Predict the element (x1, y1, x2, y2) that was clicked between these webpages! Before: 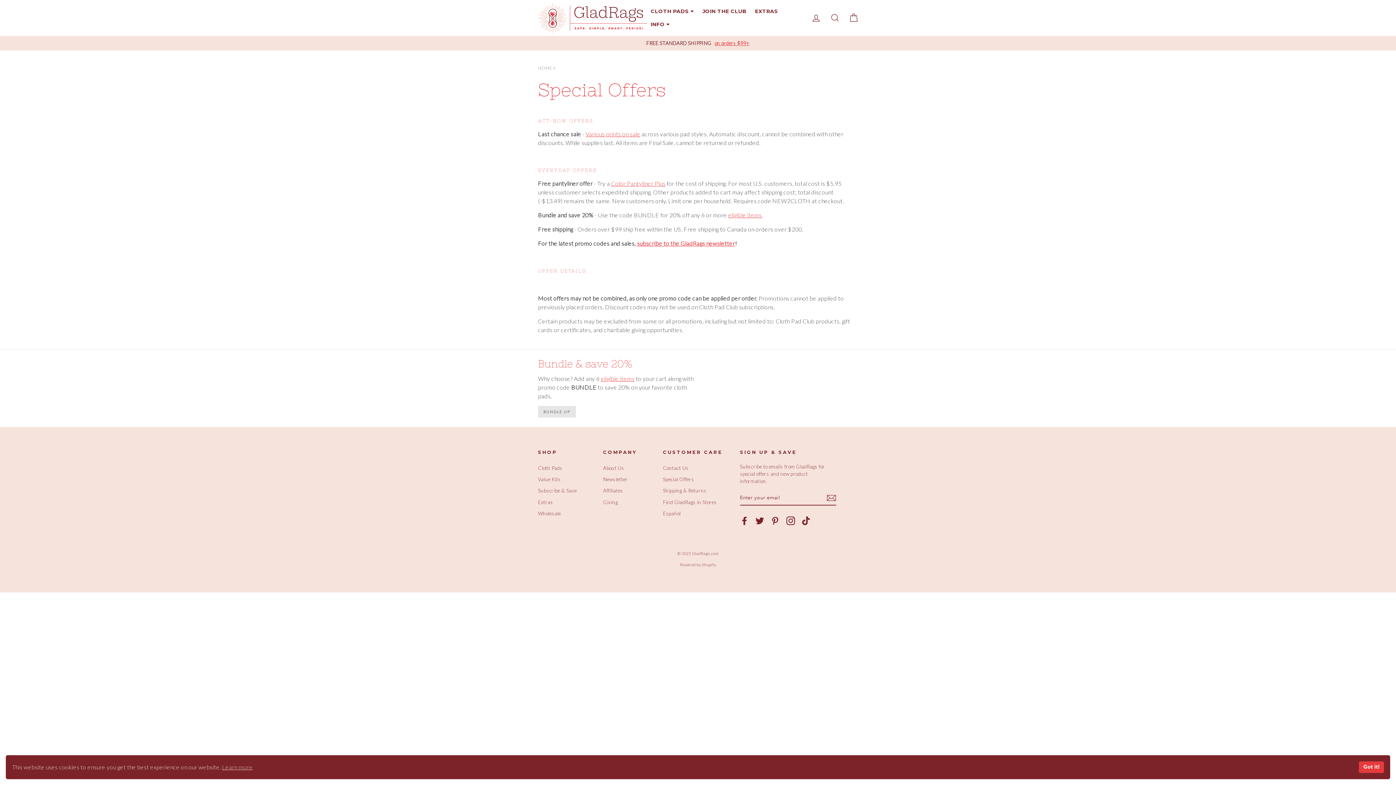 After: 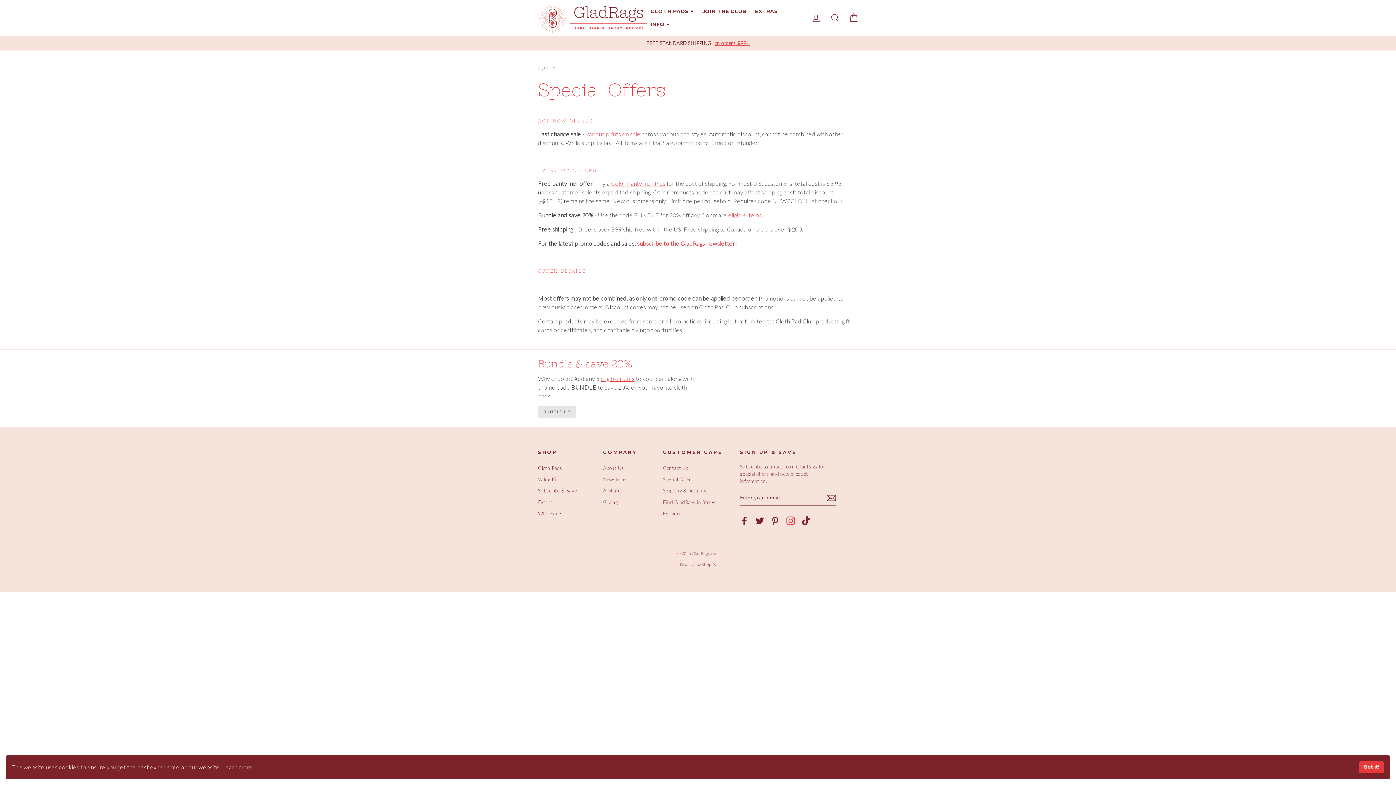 Action: label: Instagram bbox: (786, 516, 795, 525)